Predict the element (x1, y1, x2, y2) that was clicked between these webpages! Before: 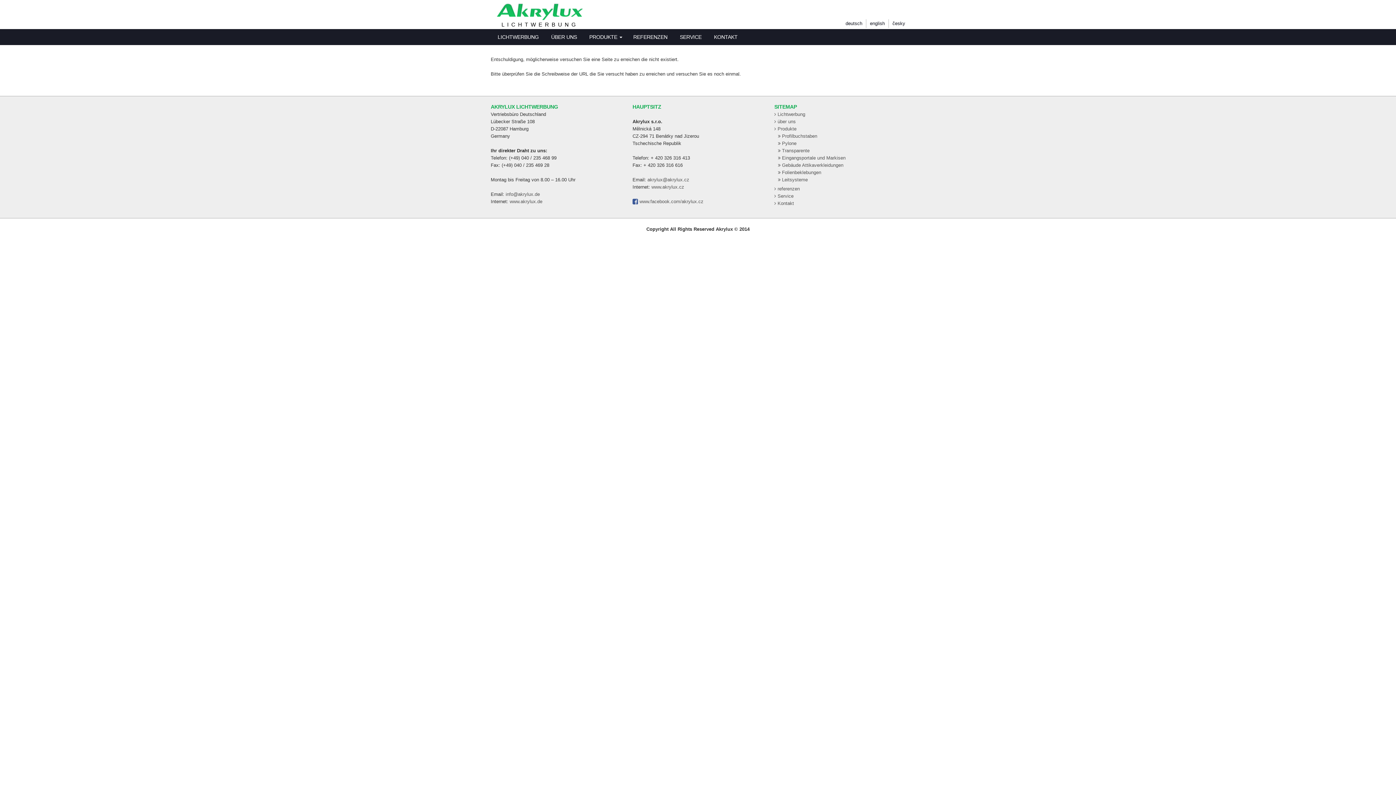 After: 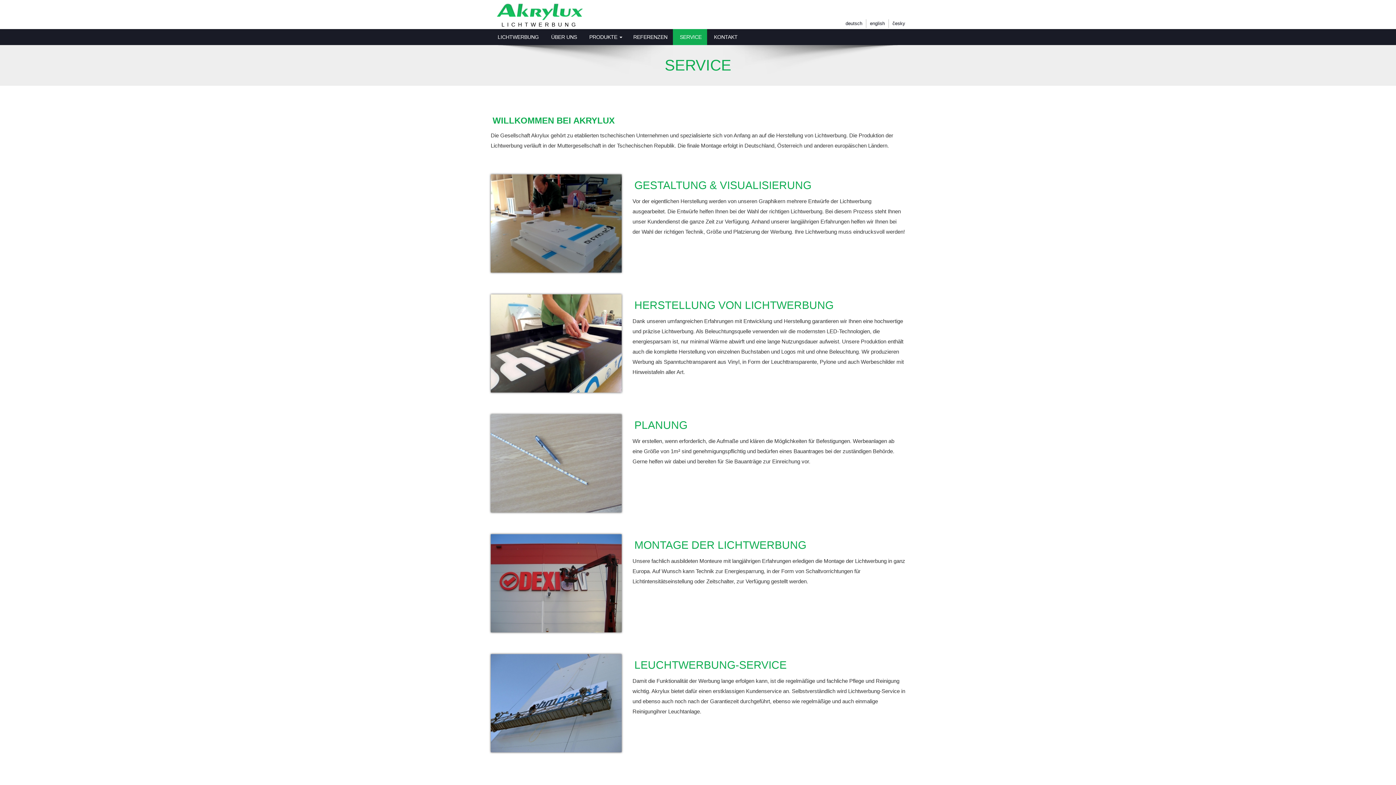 Action: label:  SERVICE bbox: (673, 29, 707, 45)